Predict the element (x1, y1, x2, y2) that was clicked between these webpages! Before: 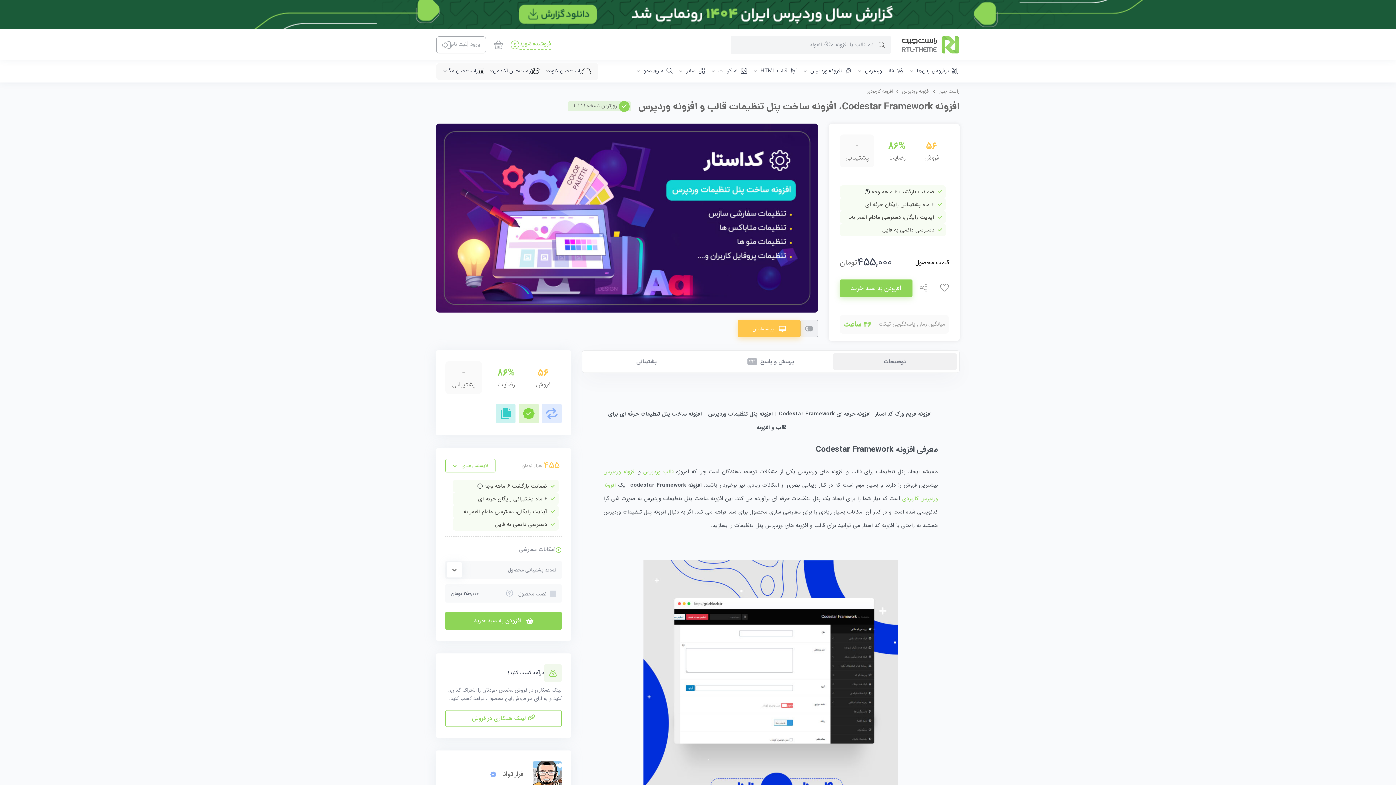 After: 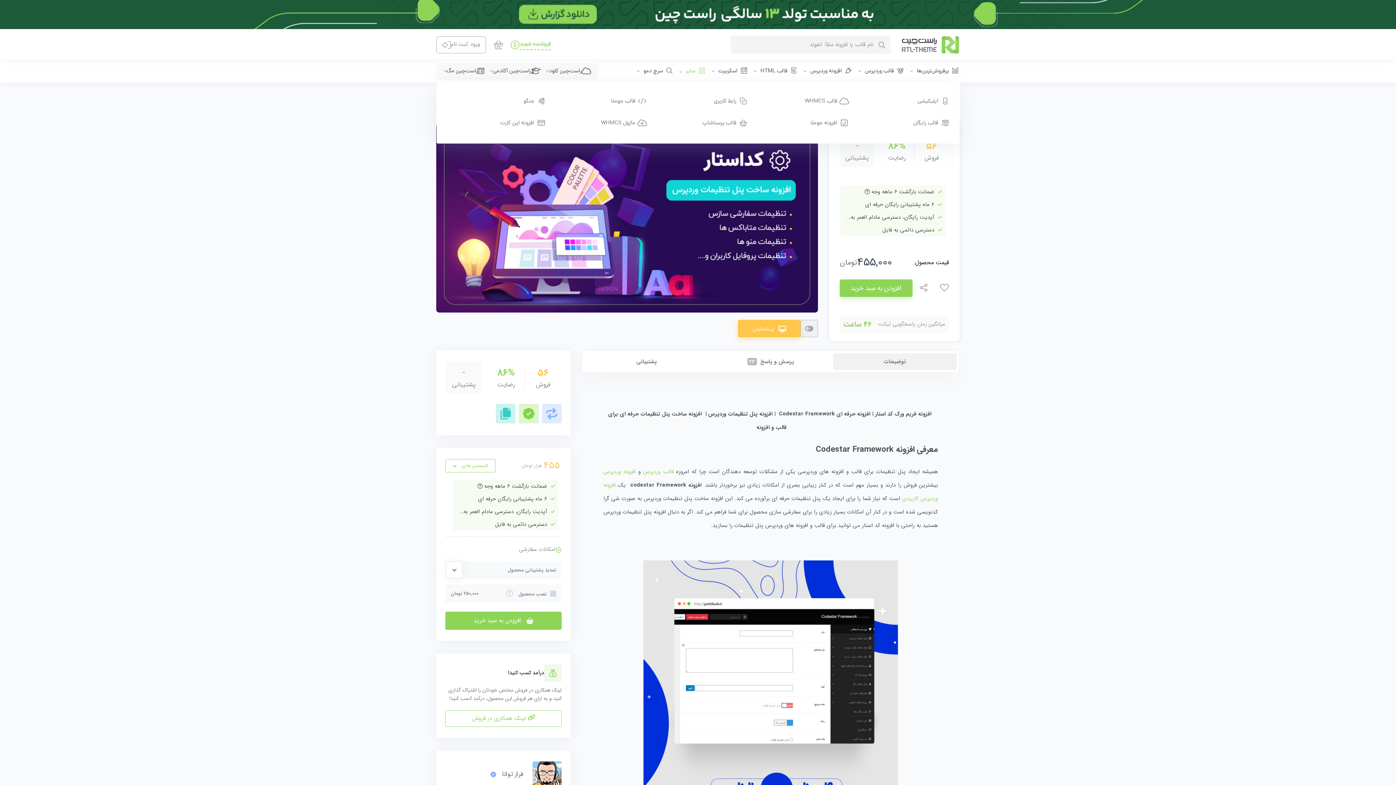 Action: bbox: (679, 61, 706, 81) label: سایر